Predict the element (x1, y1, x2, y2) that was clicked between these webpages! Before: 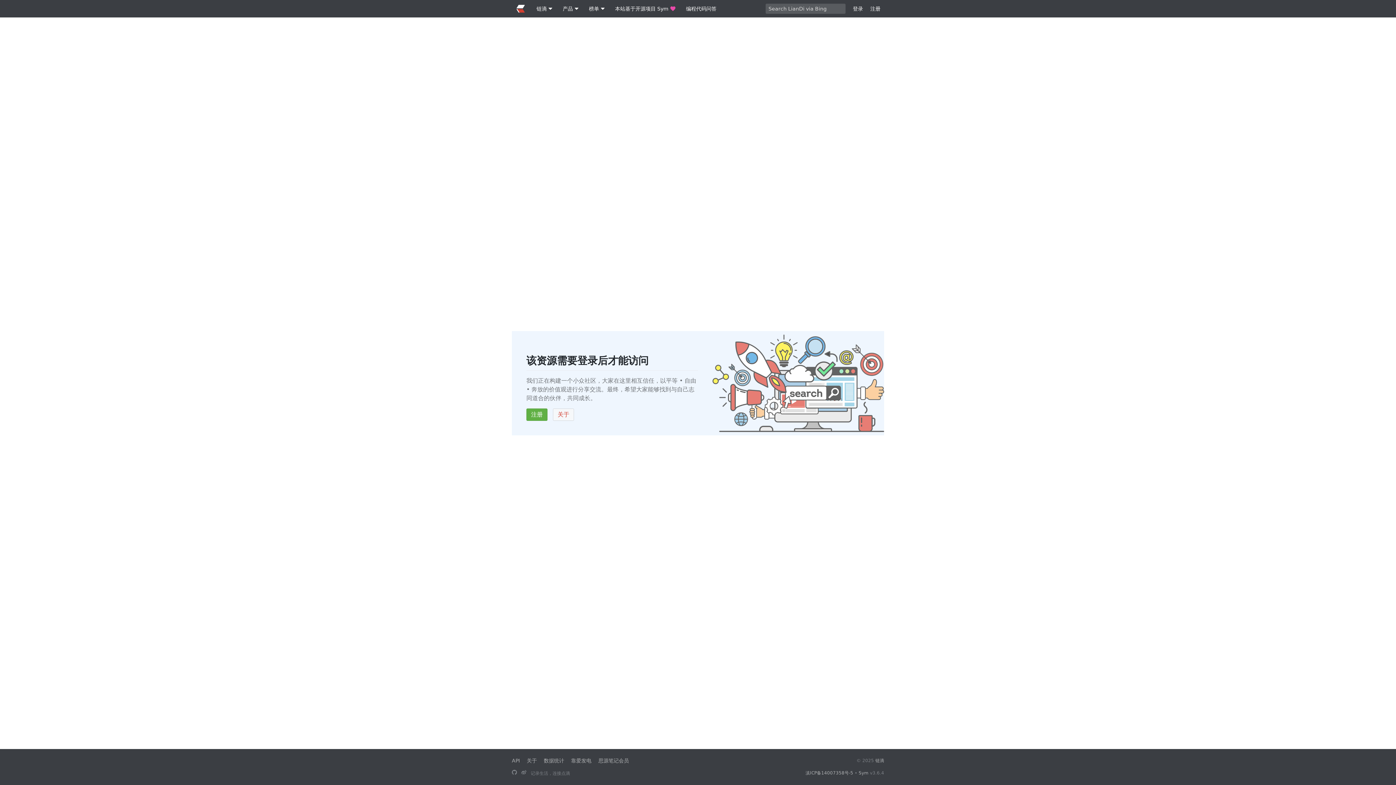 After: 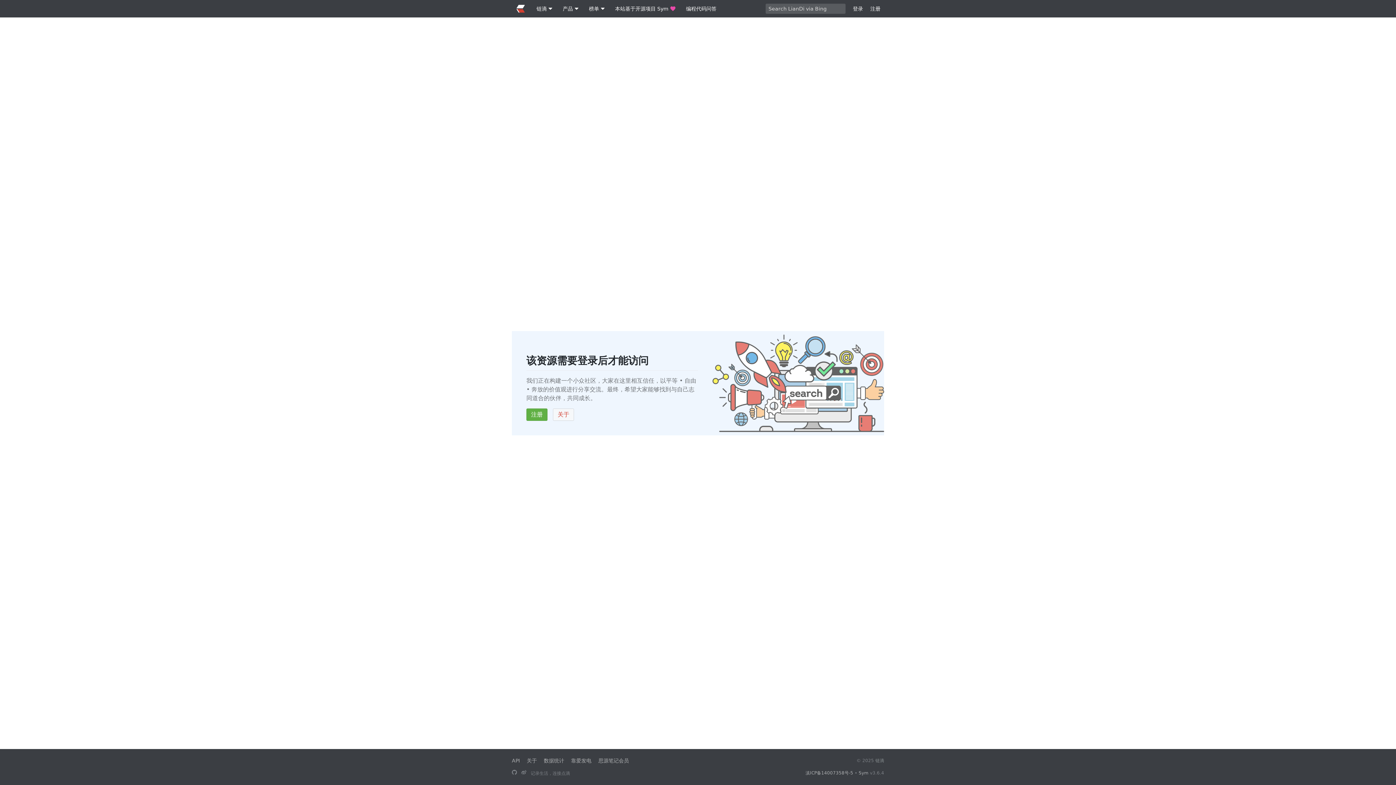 Action: label: 链滴 bbox: (875, 758, 884, 763)